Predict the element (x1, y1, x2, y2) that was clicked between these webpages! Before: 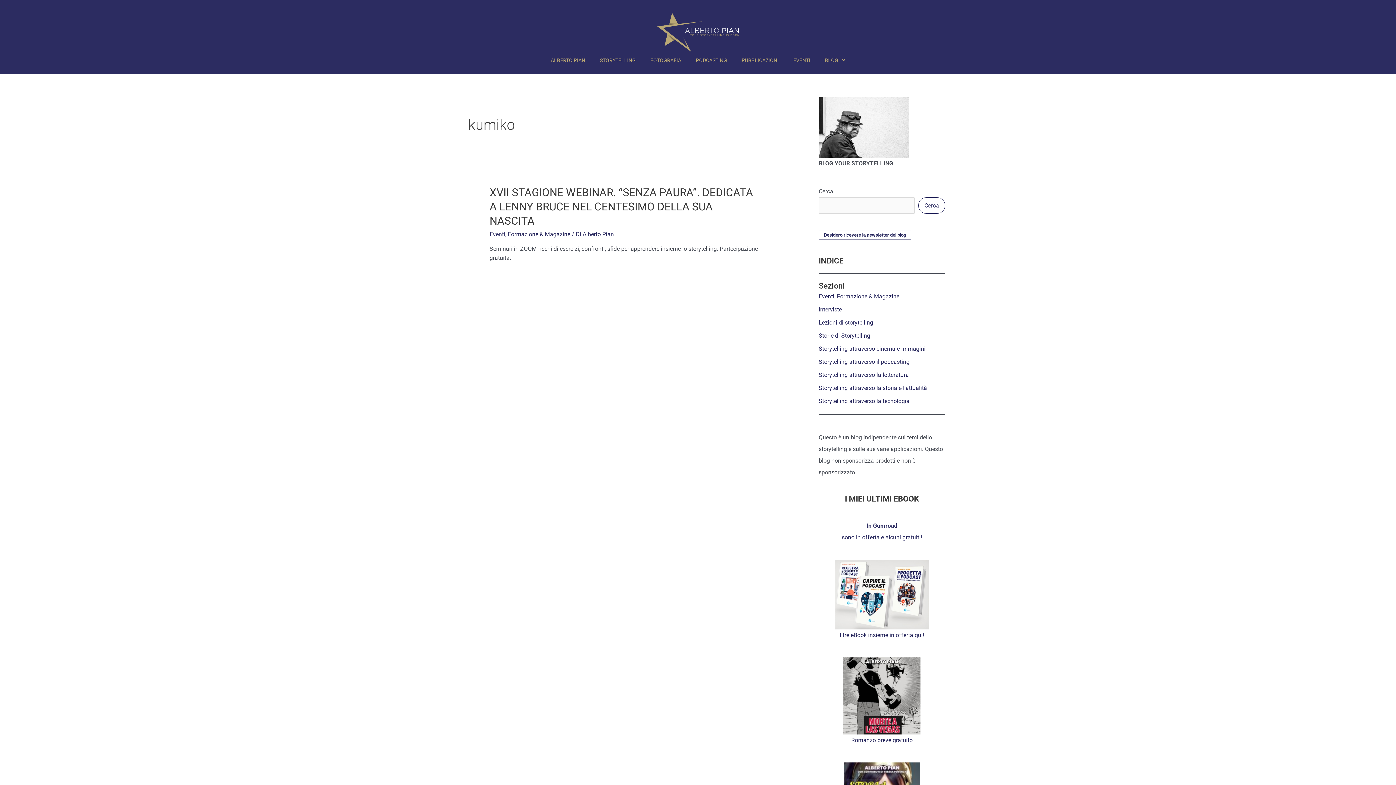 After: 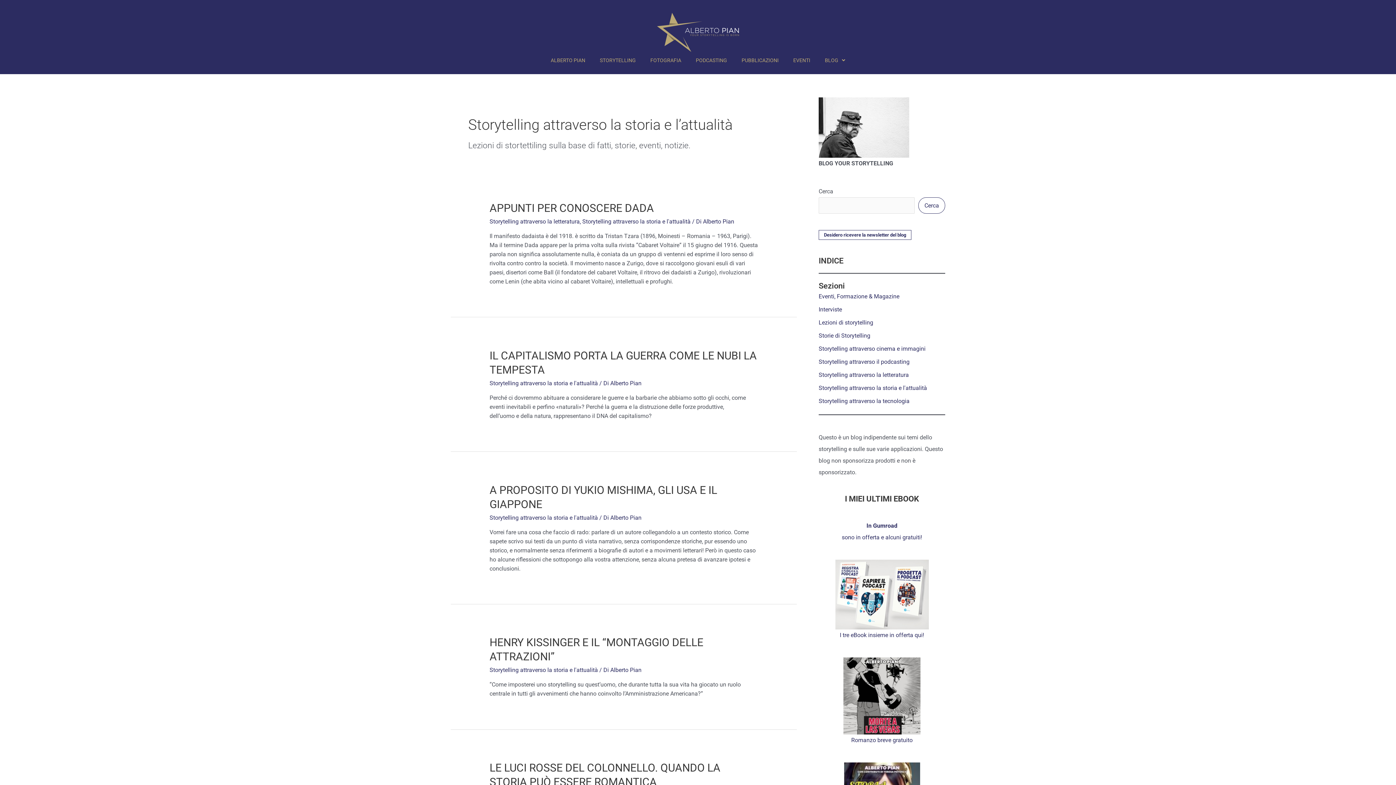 Action: label: Storytelling attraverso la storia e l'attualità bbox: (818, 384, 927, 391)